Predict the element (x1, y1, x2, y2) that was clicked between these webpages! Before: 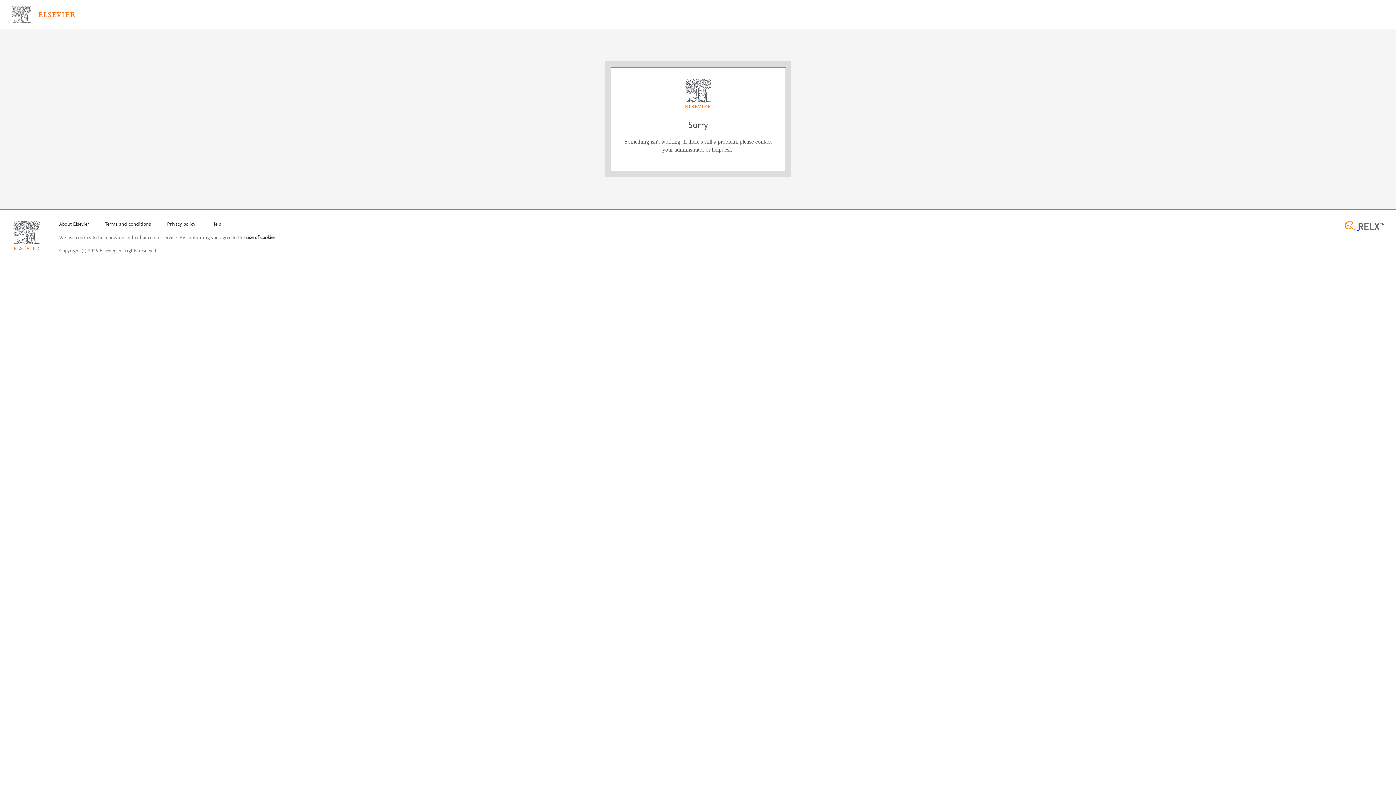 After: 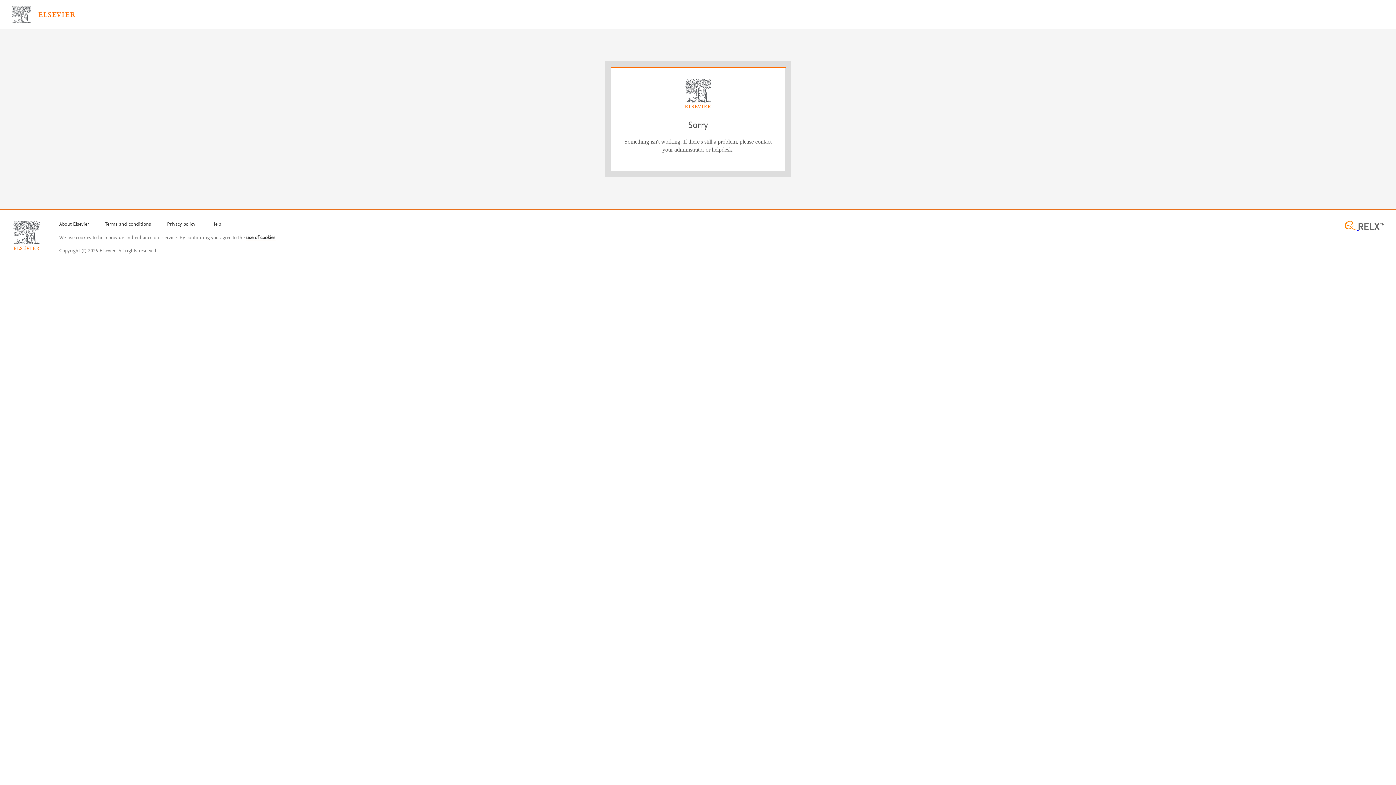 Action: bbox: (246, 235, 275, 241) label: use of cookies